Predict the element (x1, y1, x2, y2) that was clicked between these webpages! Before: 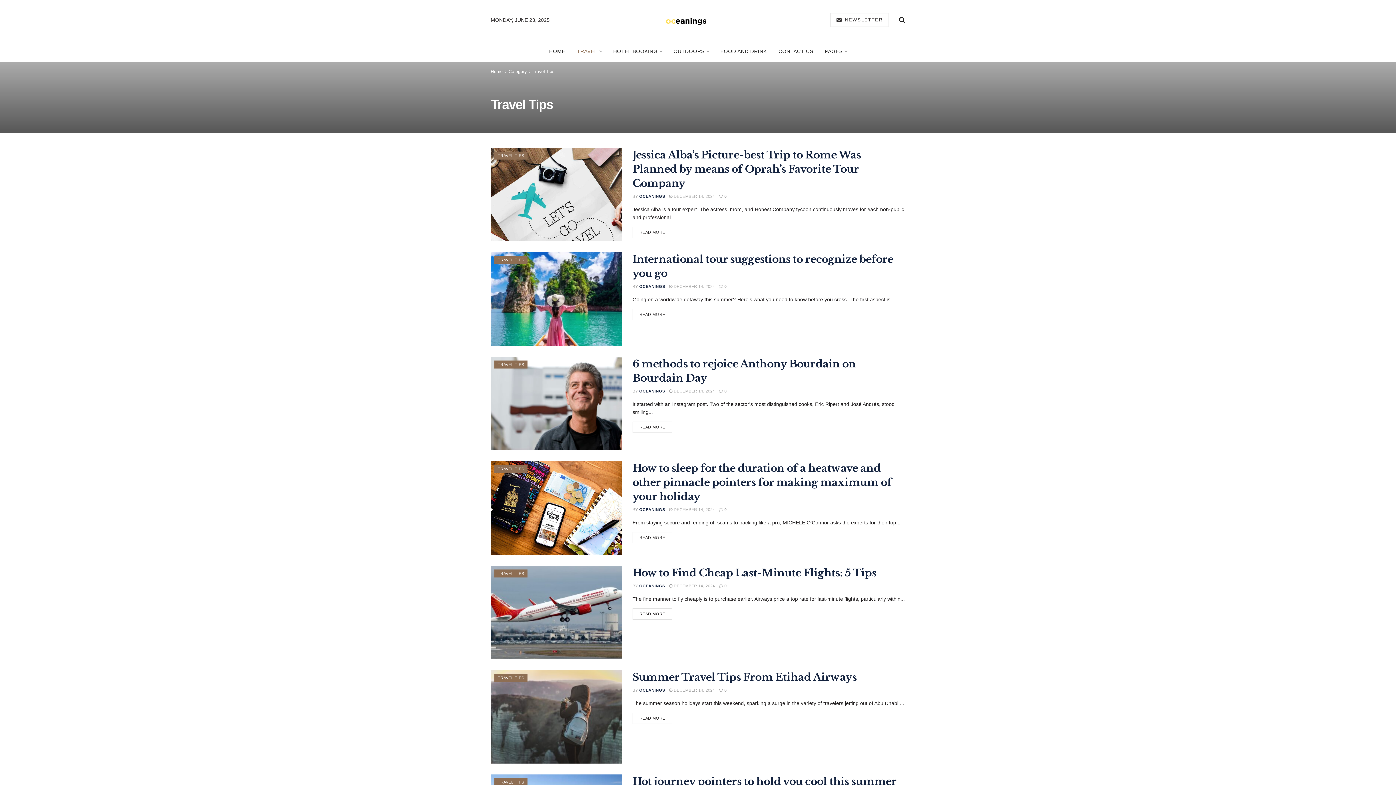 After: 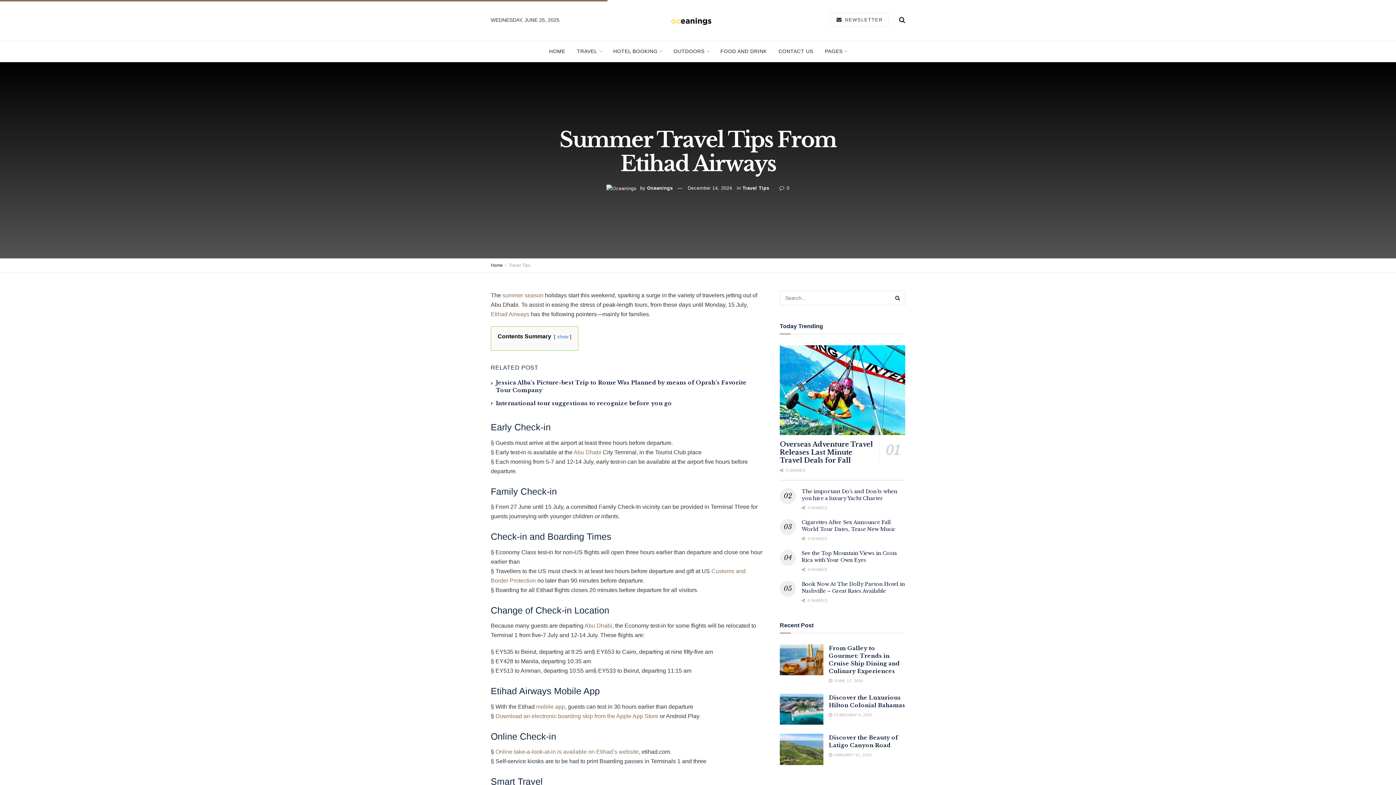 Action: bbox: (669, 688, 715, 692) label:  DECEMBER 14, 2024